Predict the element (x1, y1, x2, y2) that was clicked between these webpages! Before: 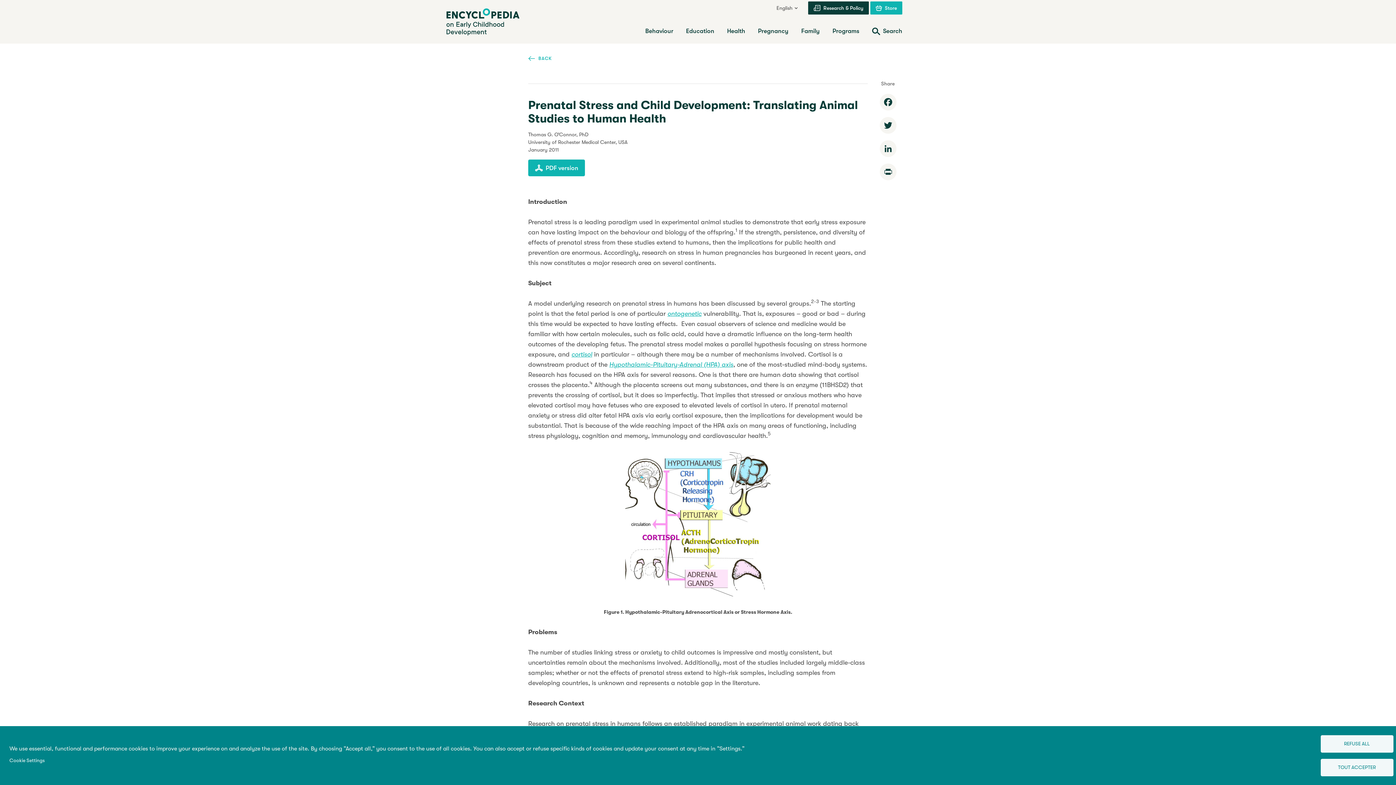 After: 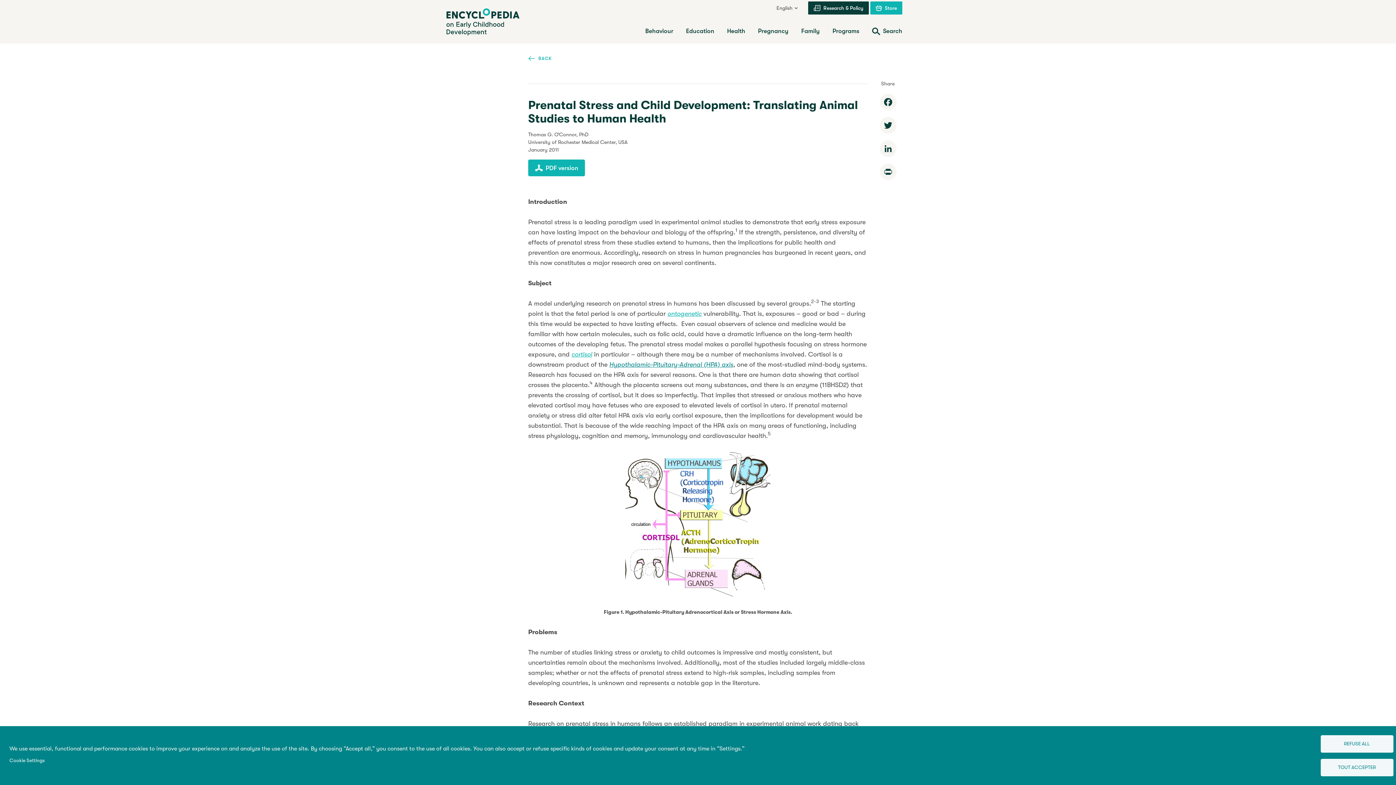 Action: label: Hypothalamic-Pituitary-Adrenal (HPA) axis bbox: (609, 361, 733, 368)